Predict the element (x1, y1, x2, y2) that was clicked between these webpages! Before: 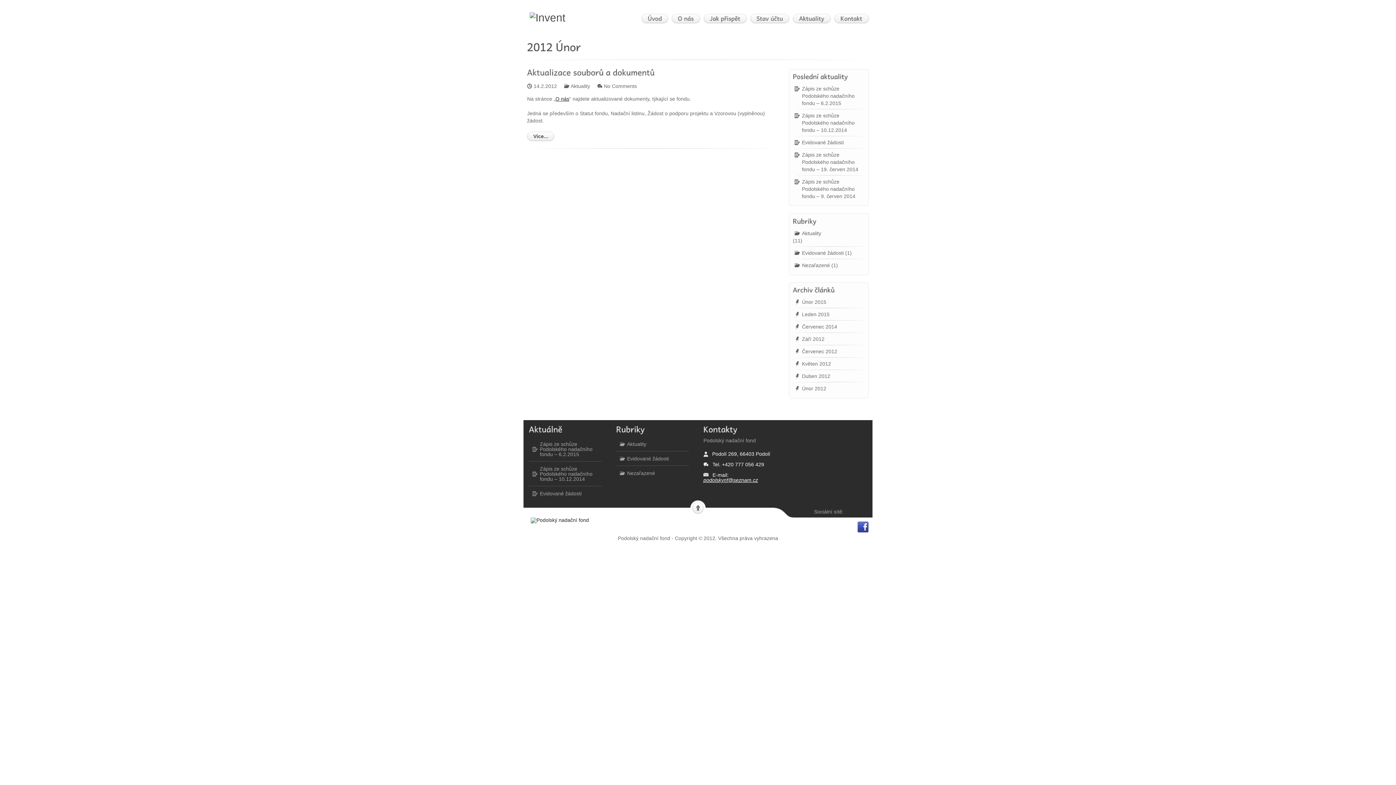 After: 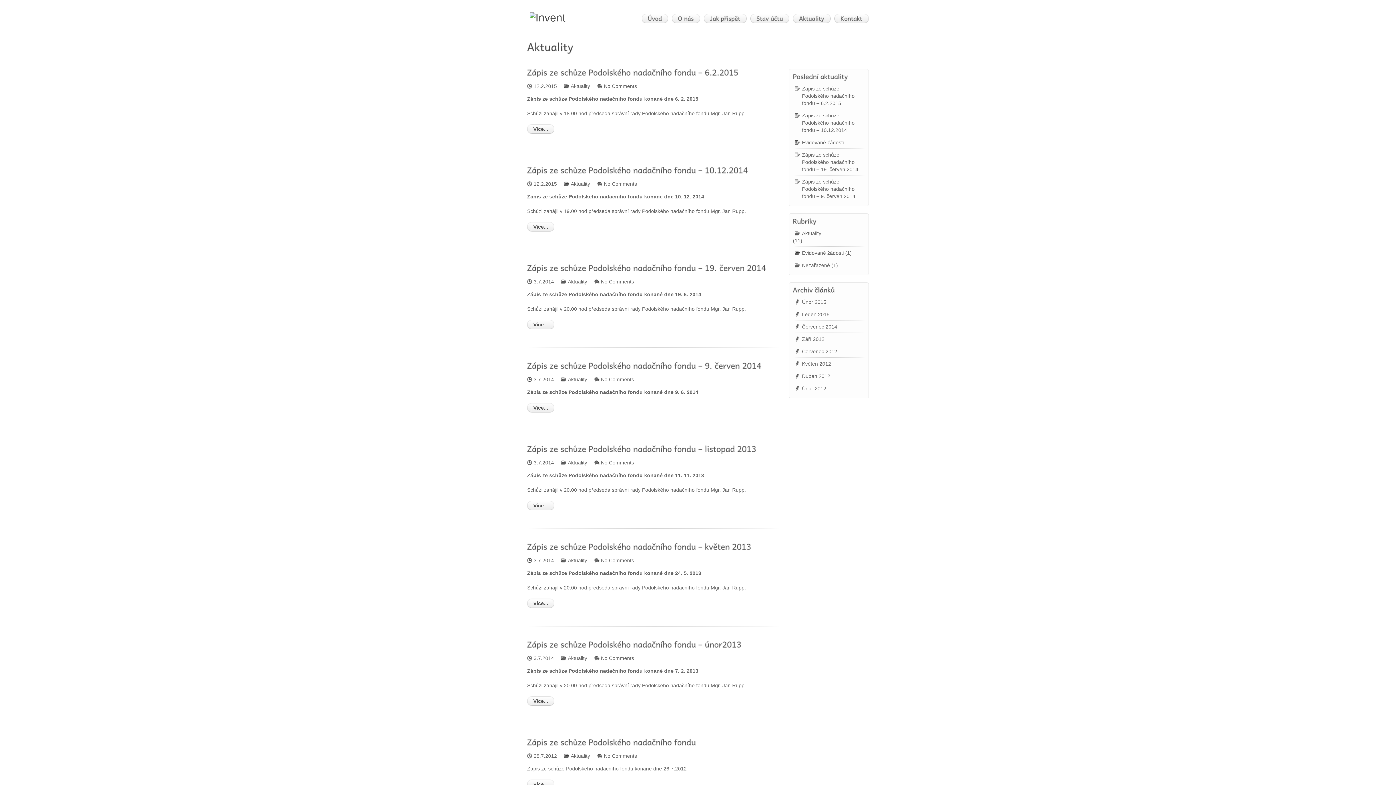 Action: bbox: (616, 439, 692, 448) label: Aktuality